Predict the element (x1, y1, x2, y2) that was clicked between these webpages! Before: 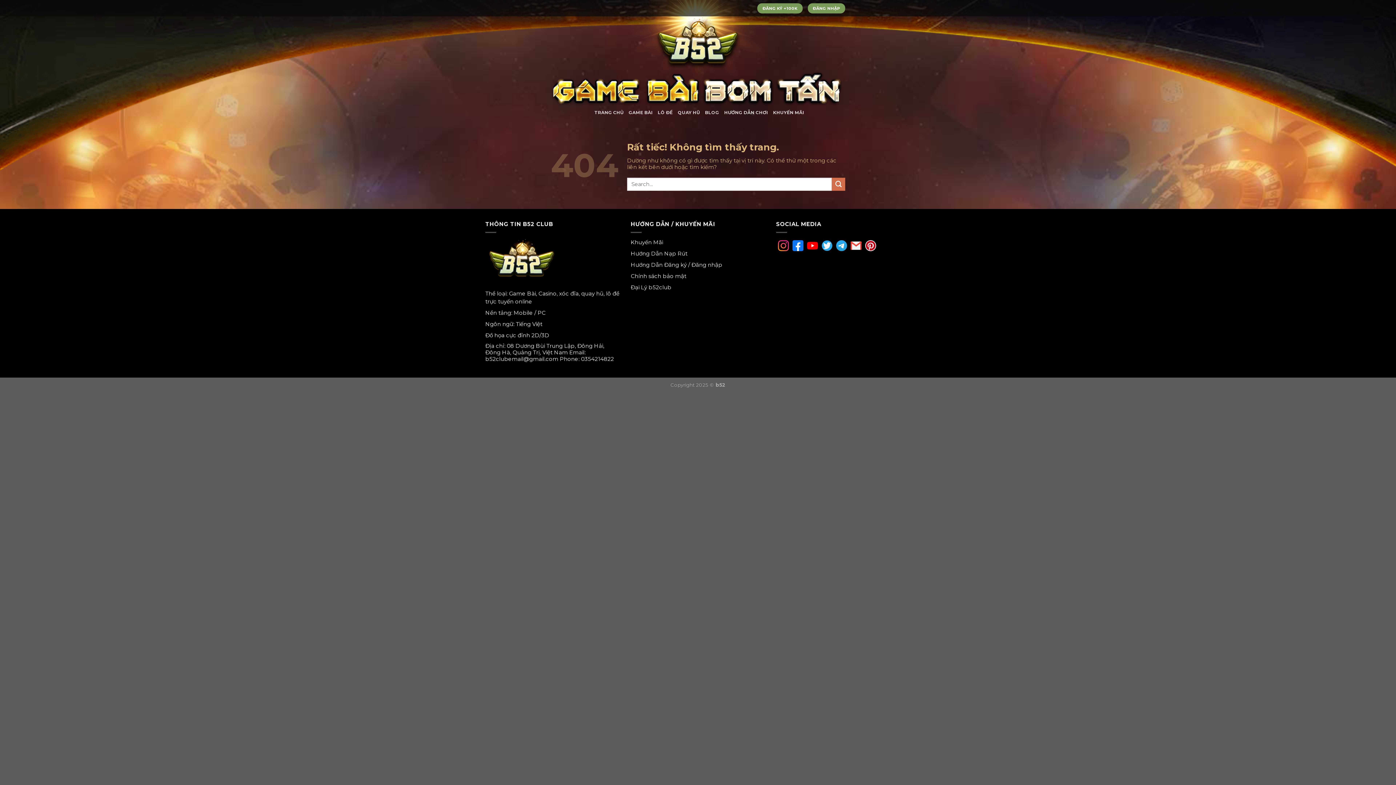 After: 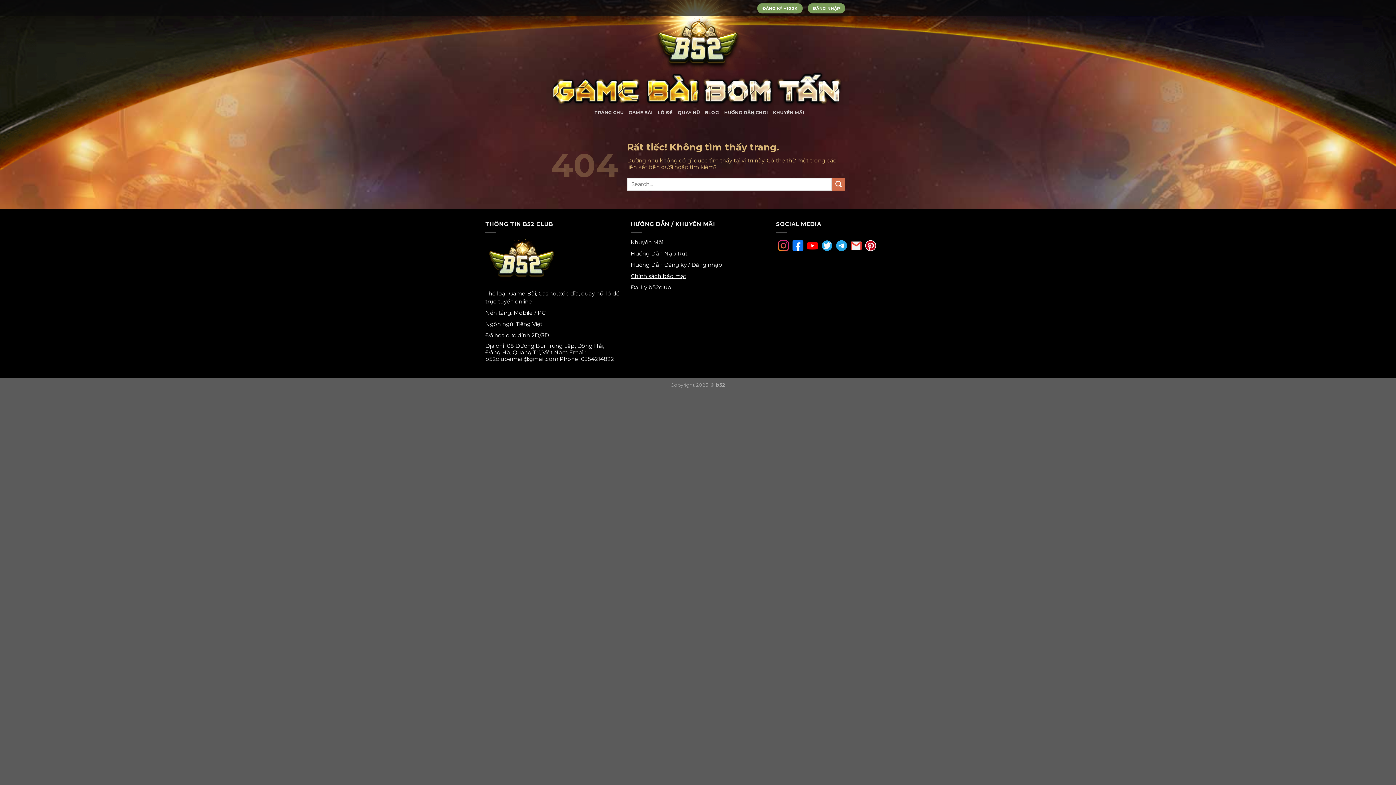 Action: bbox: (630, 272, 686, 279) label: Chính sách bảo mật